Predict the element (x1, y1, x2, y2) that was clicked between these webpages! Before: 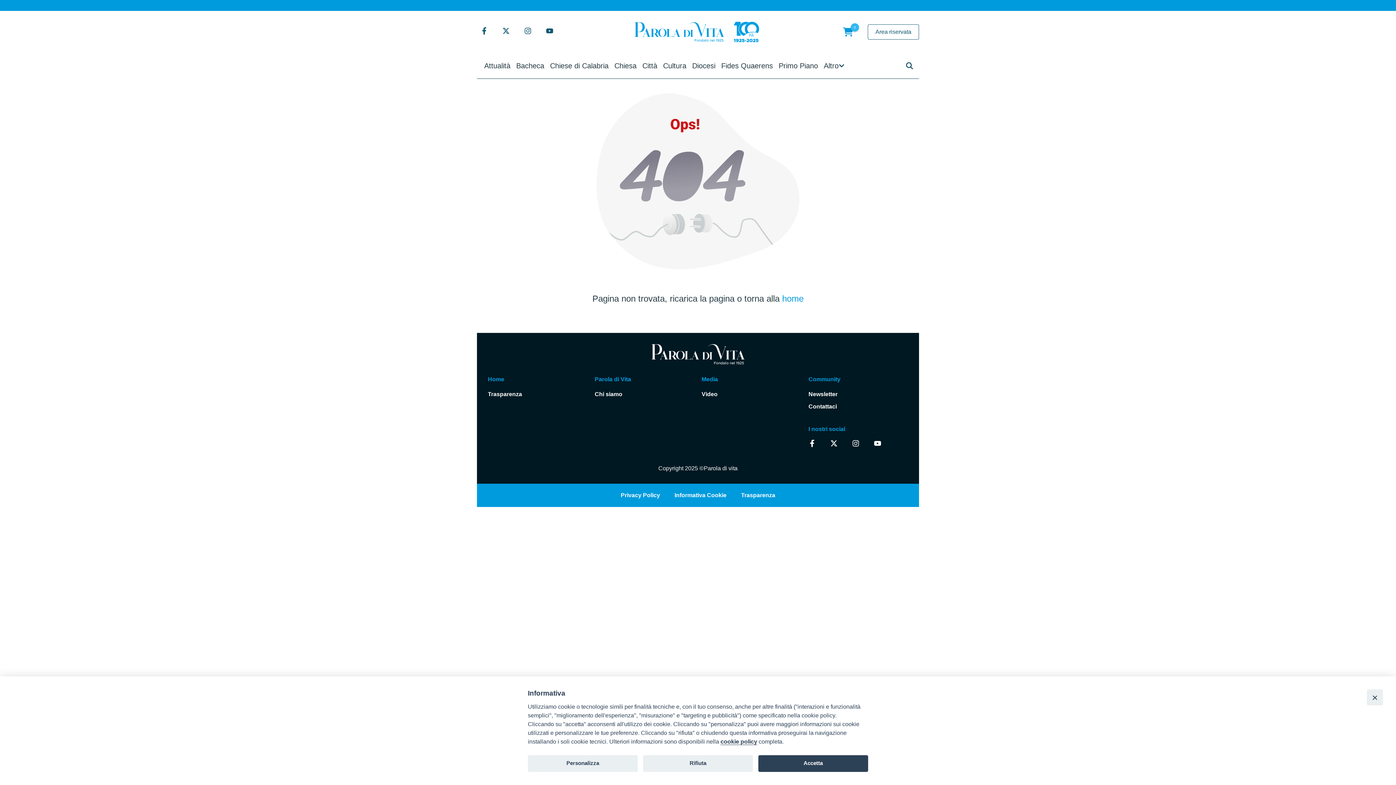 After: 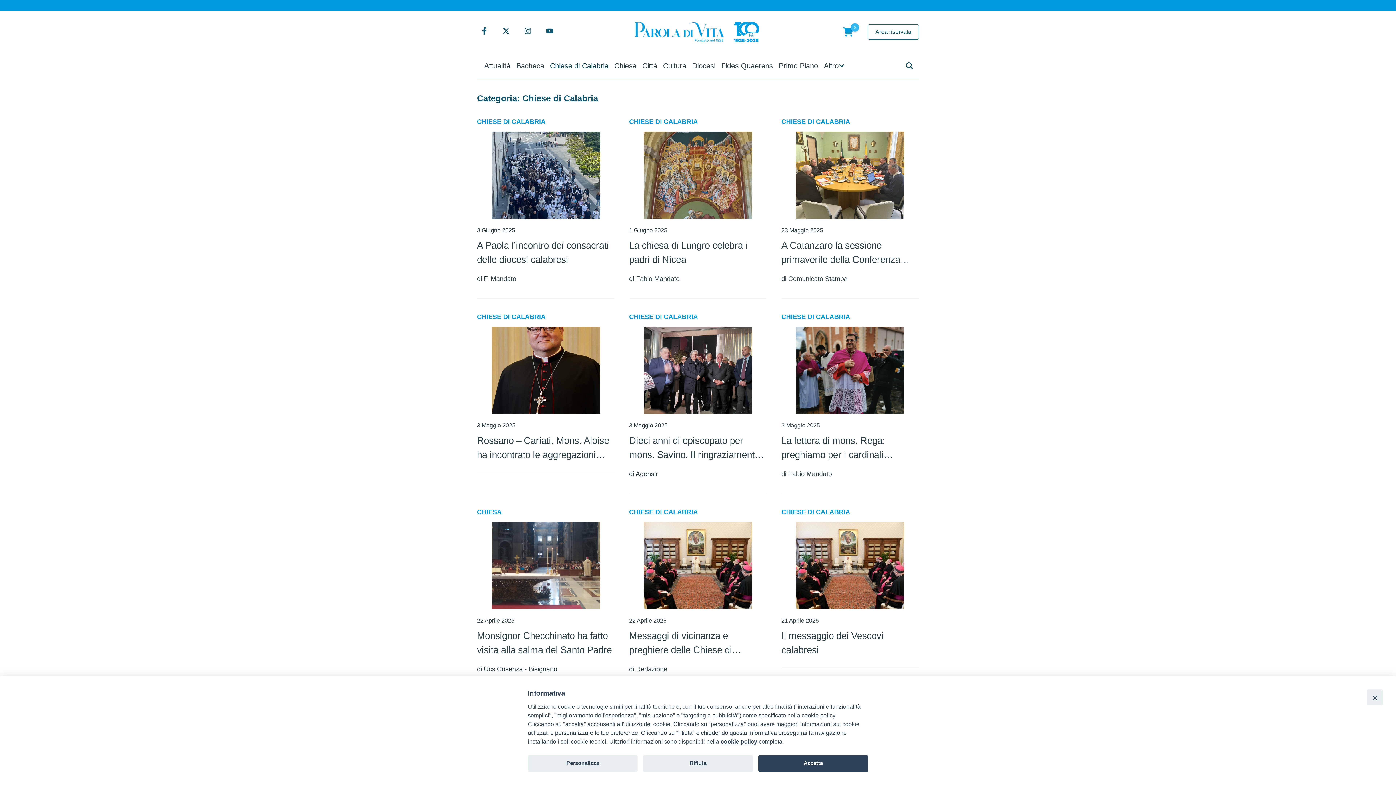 Action: label: Chiese di Calabria bbox: (547, 53, 611, 78)